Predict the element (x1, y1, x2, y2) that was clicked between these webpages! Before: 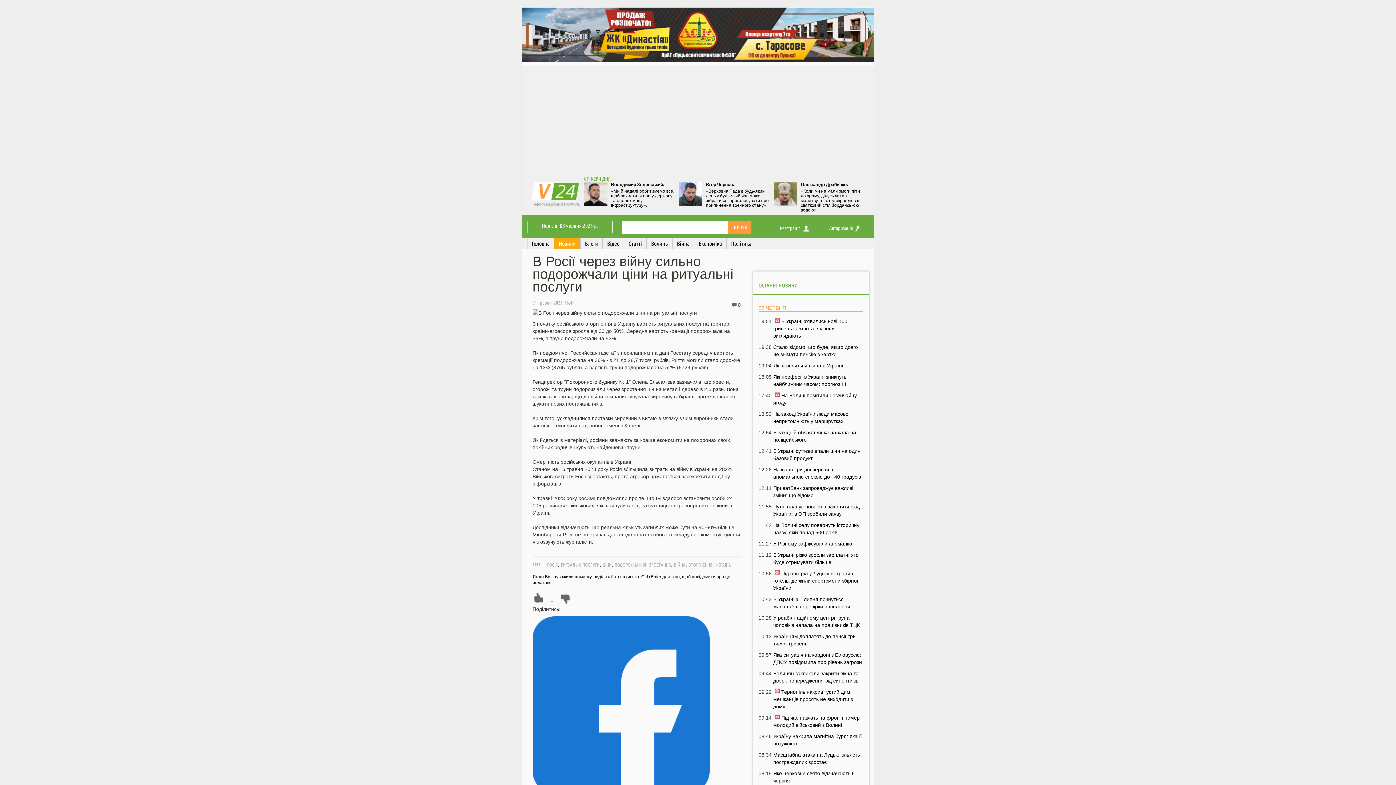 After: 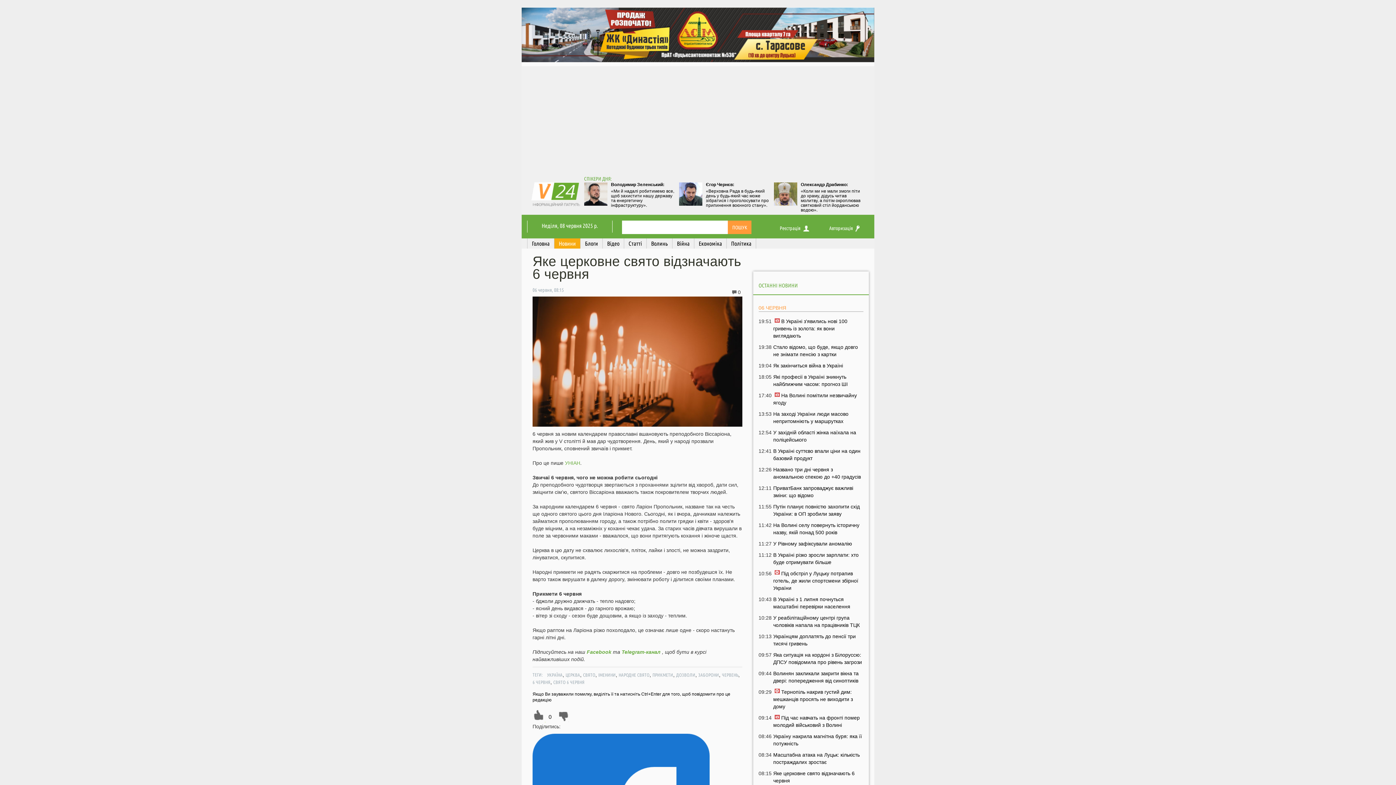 Action: label: Яке церковне свято відзначають 6 червня bbox: (773, 770, 863, 784)